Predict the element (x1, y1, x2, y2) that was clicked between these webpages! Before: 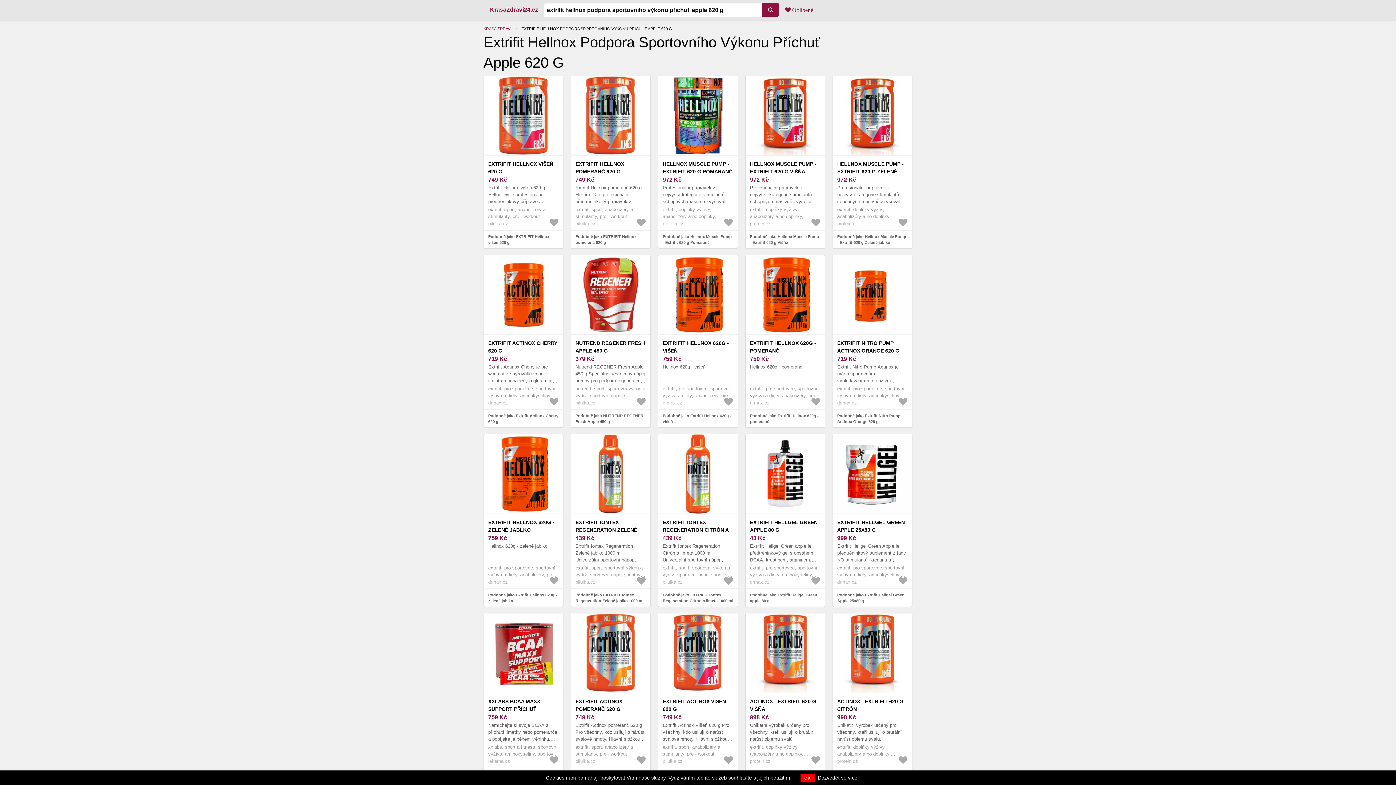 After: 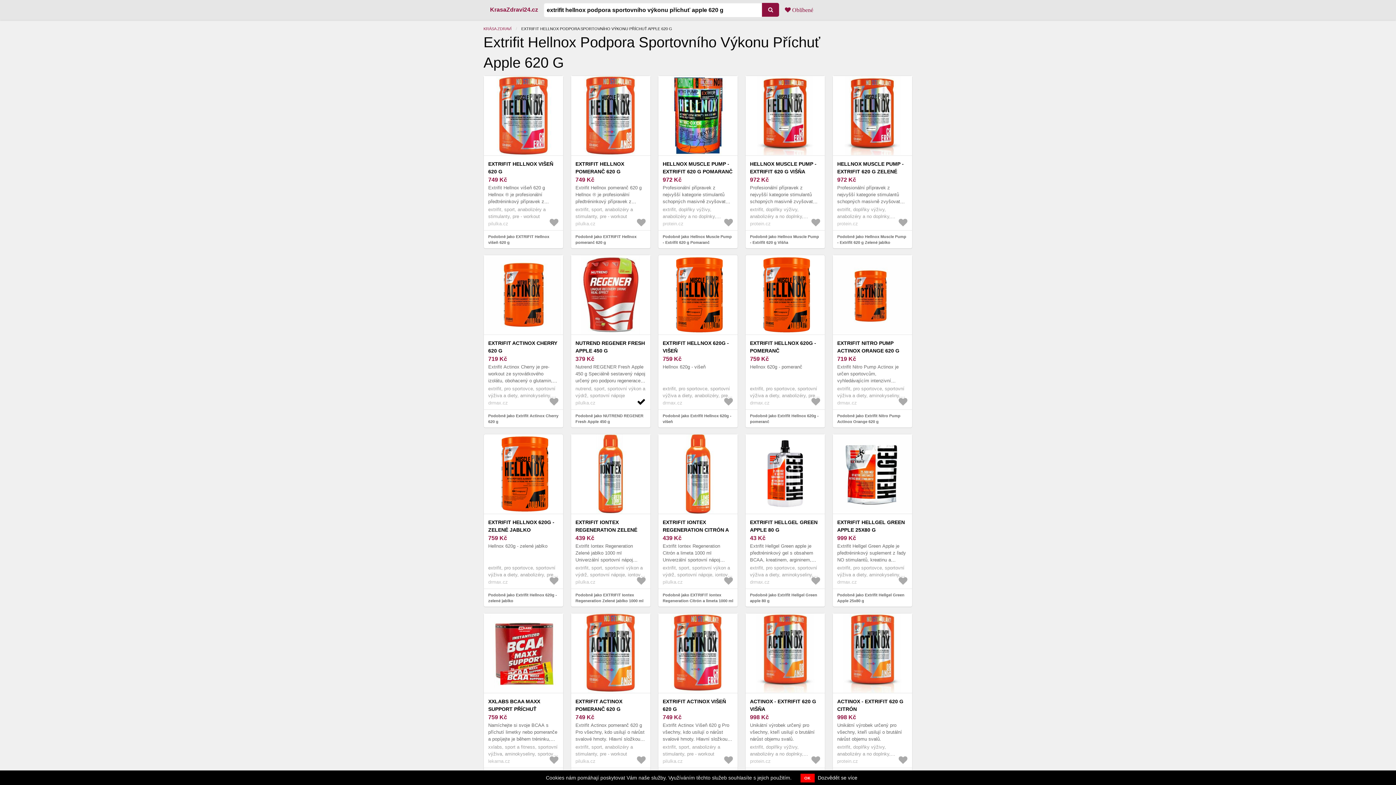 Action: bbox: (637, 397, 651, 407)